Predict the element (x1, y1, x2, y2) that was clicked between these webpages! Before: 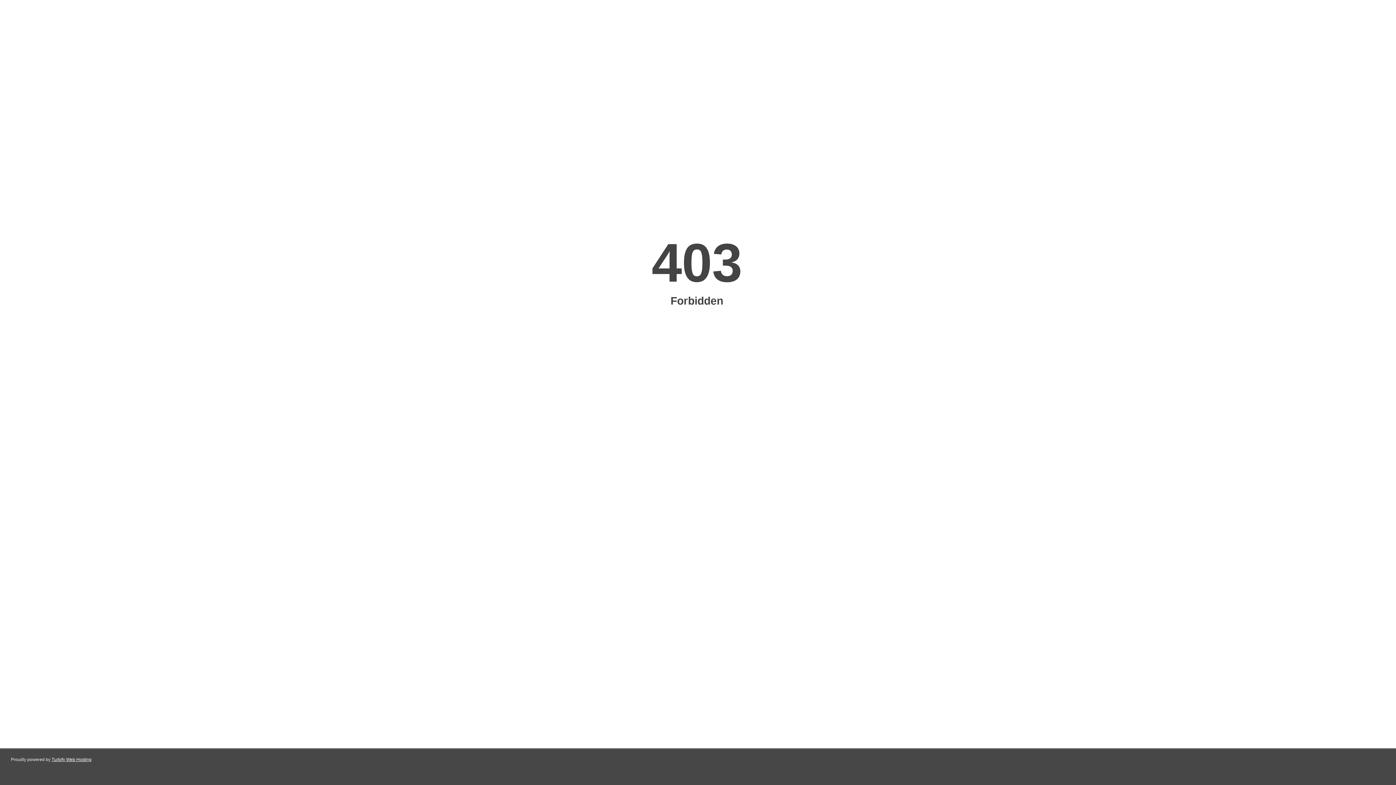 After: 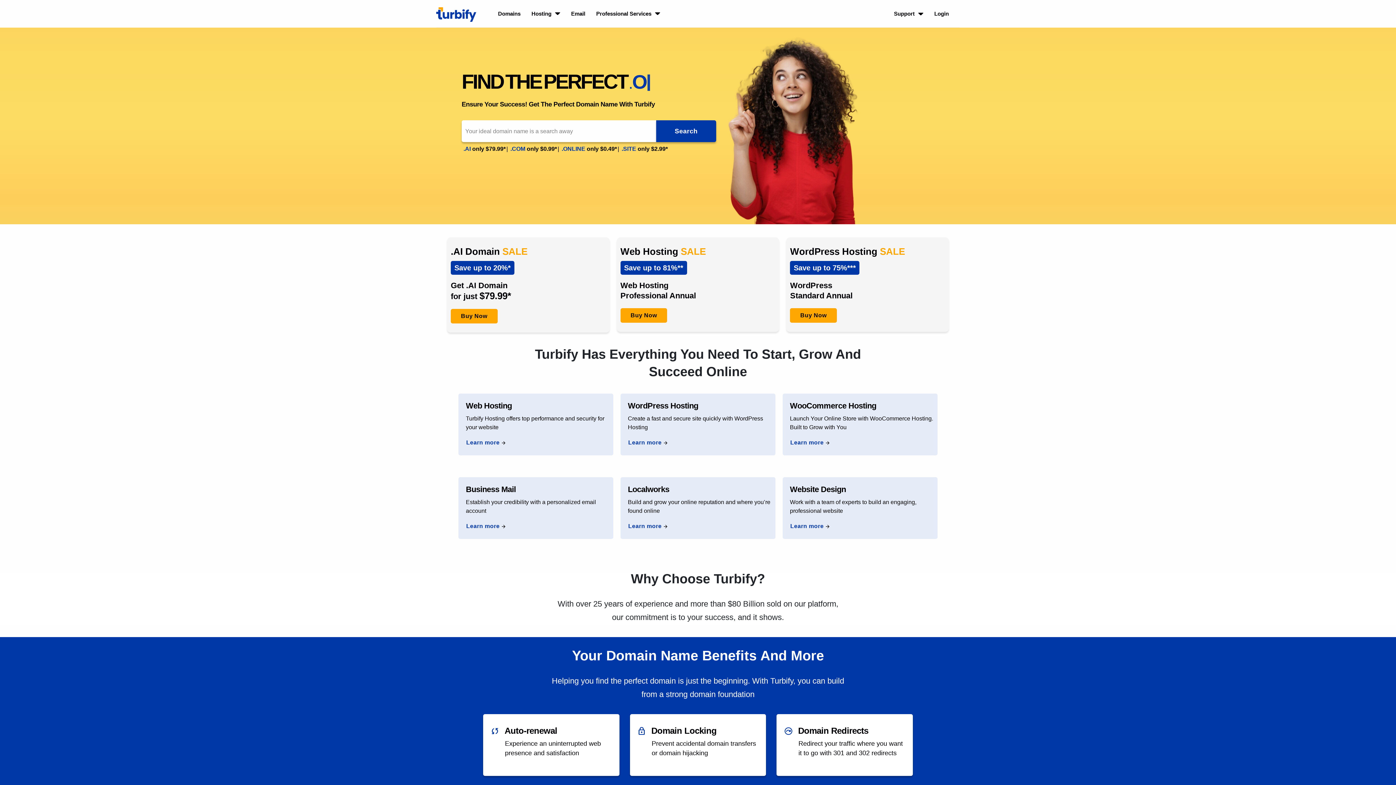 Action: label: Turbify Web Hosting bbox: (51, 757, 91, 762)